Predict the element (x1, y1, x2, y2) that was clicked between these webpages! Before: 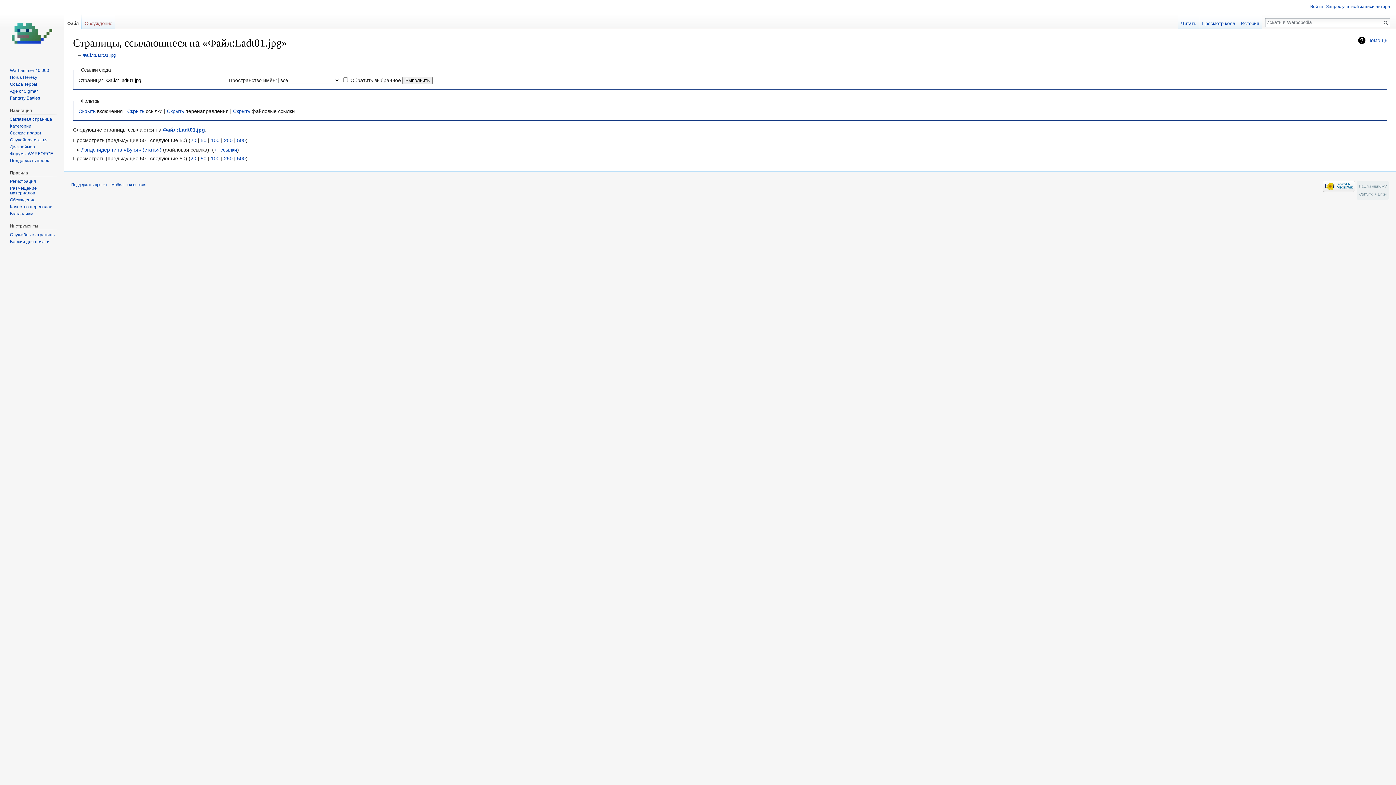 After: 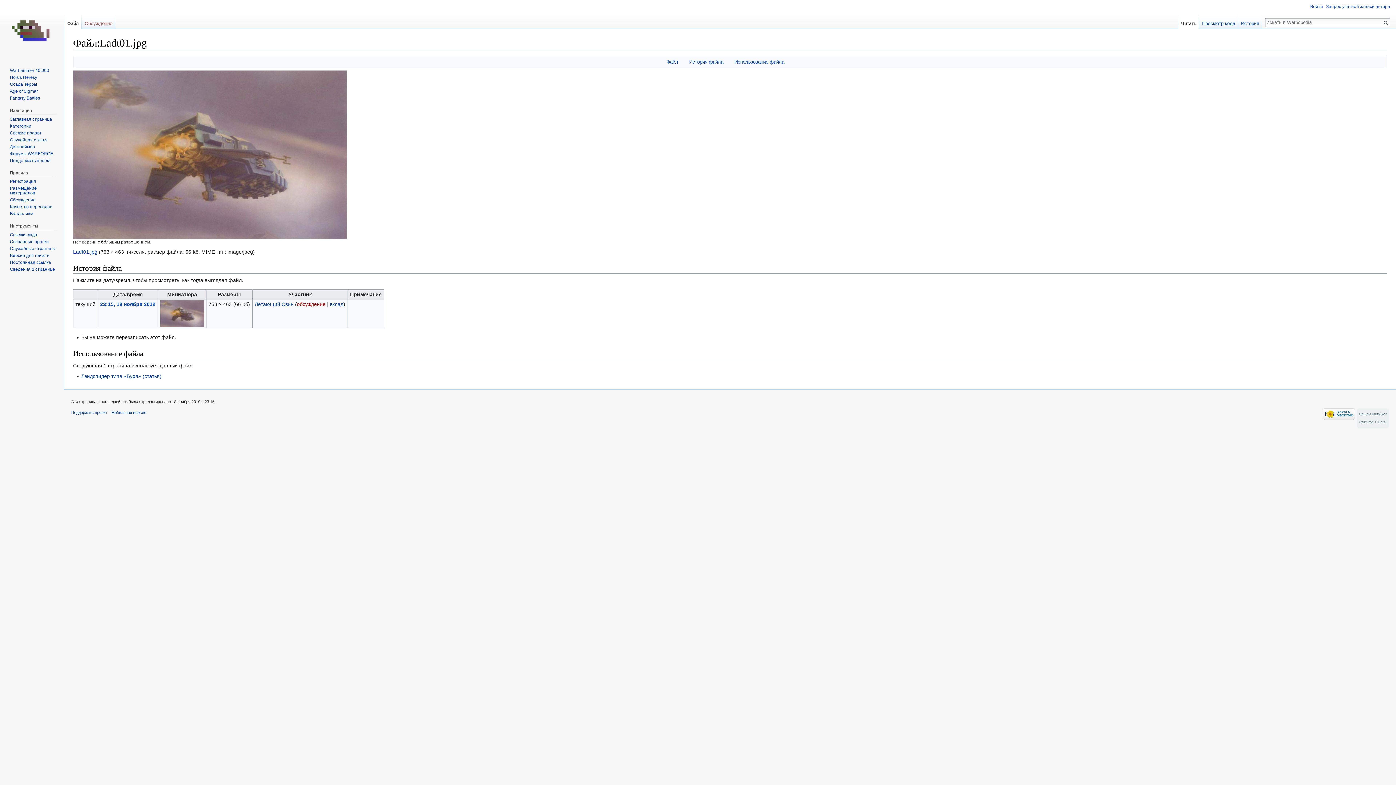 Action: bbox: (162, 126, 205, 132) label: Файл:Ladt01.jpg